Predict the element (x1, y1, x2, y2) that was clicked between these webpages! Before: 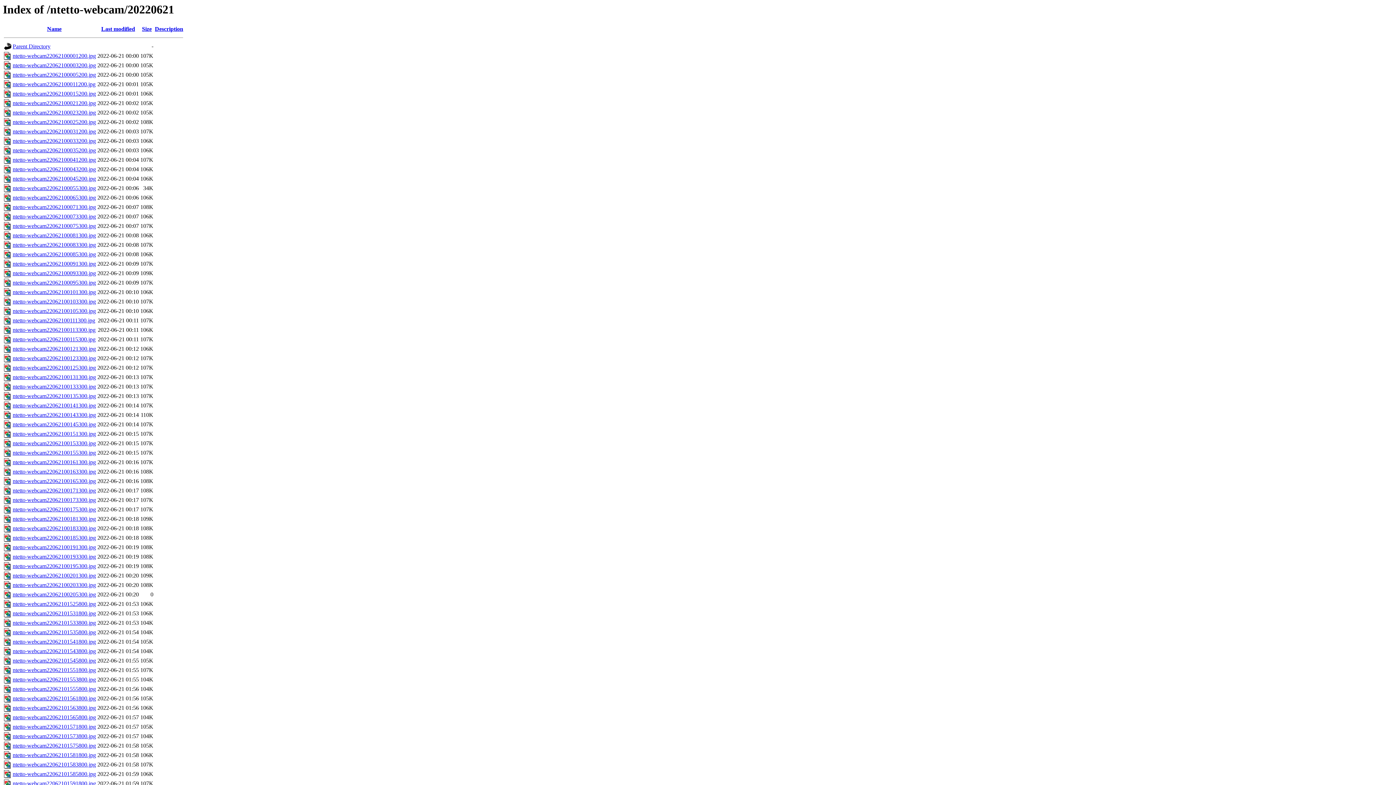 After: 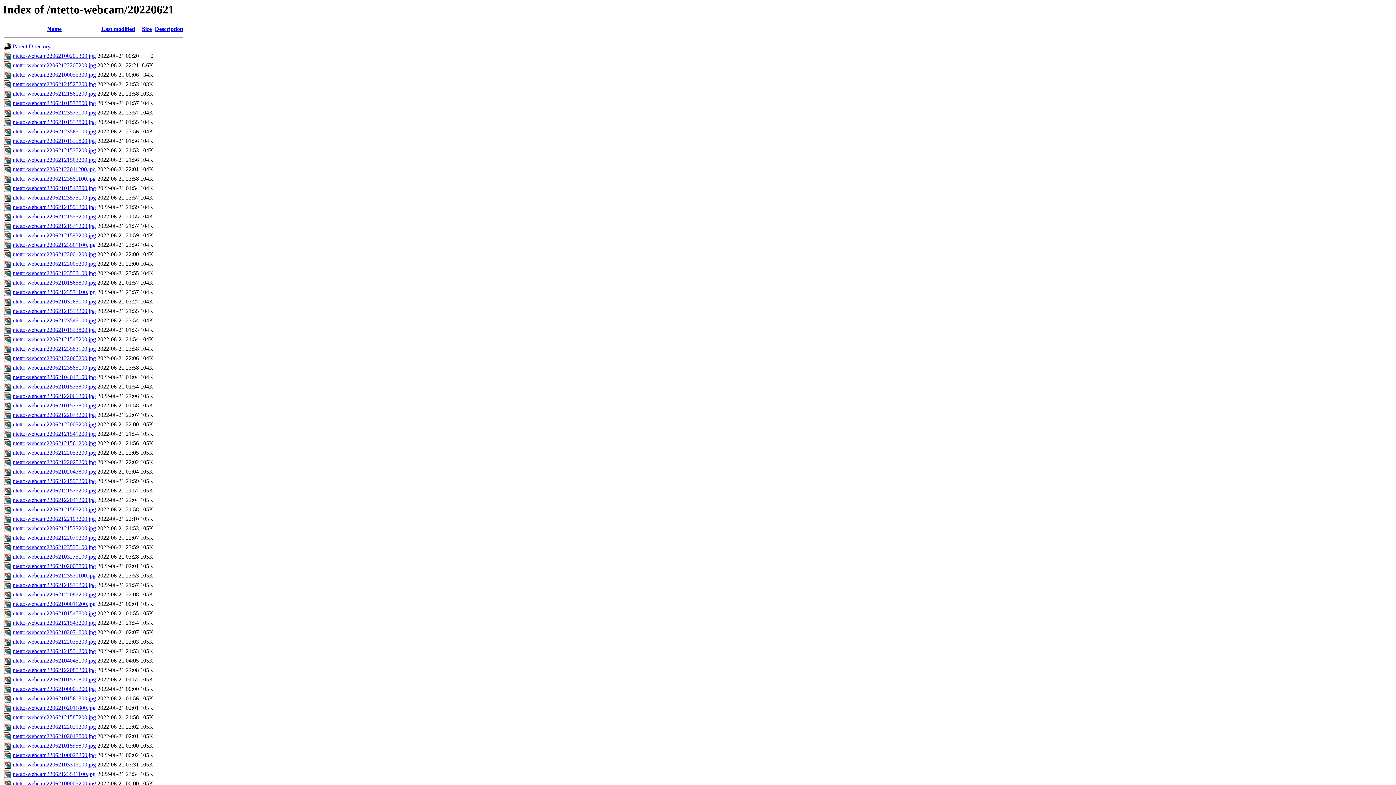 Action: label: Size bbox: (142, 25, 151, 32)